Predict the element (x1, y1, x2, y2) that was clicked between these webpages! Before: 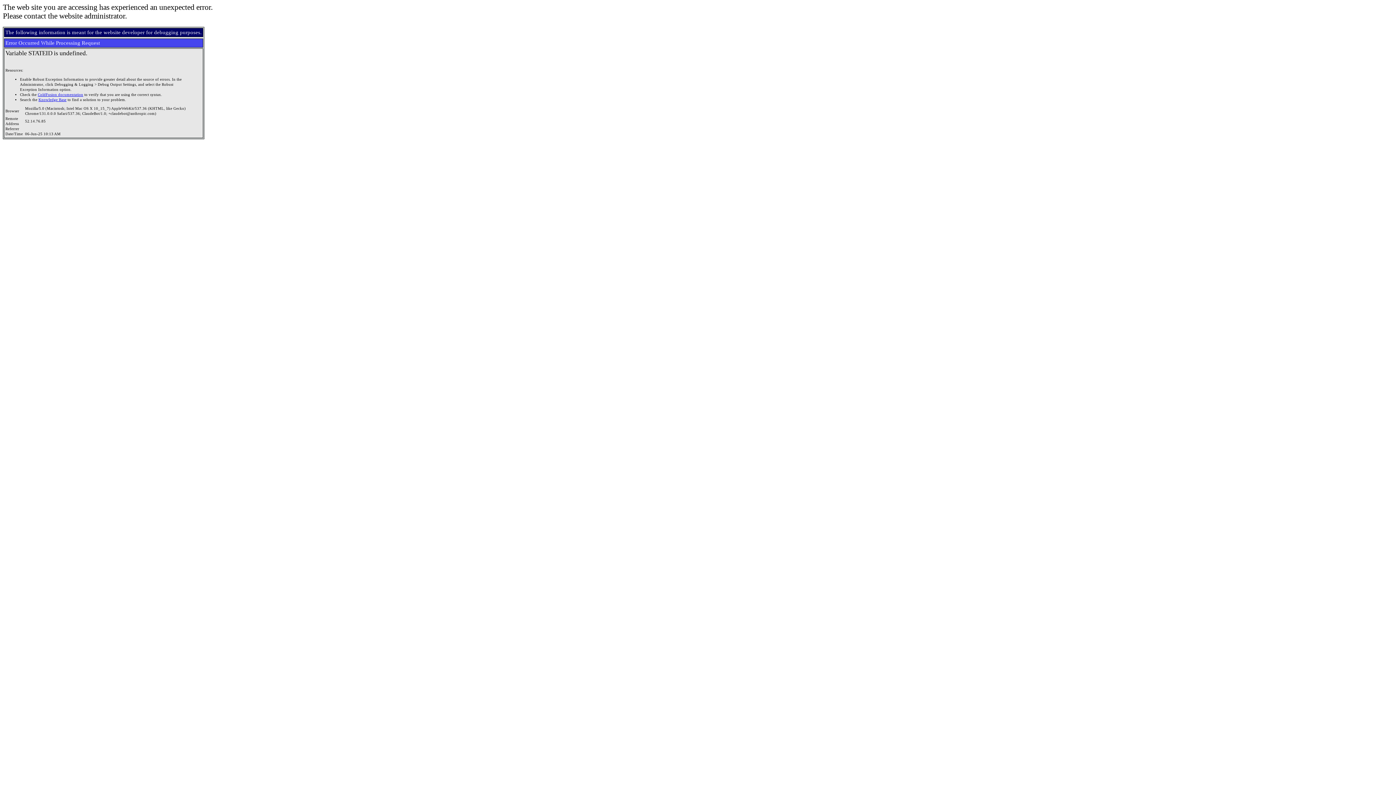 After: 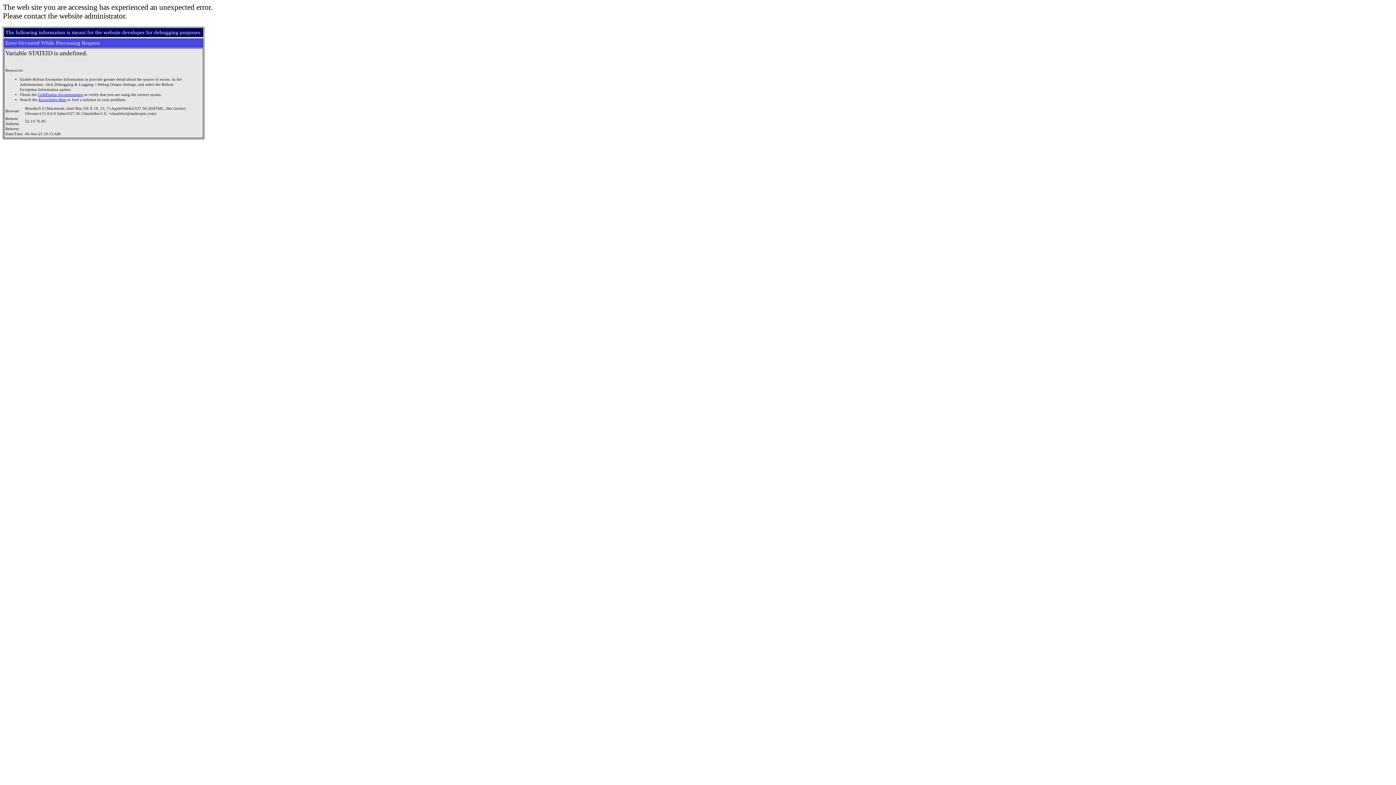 Action: bbox: (37, 92, 83, 96) label: ColdFusion documentation